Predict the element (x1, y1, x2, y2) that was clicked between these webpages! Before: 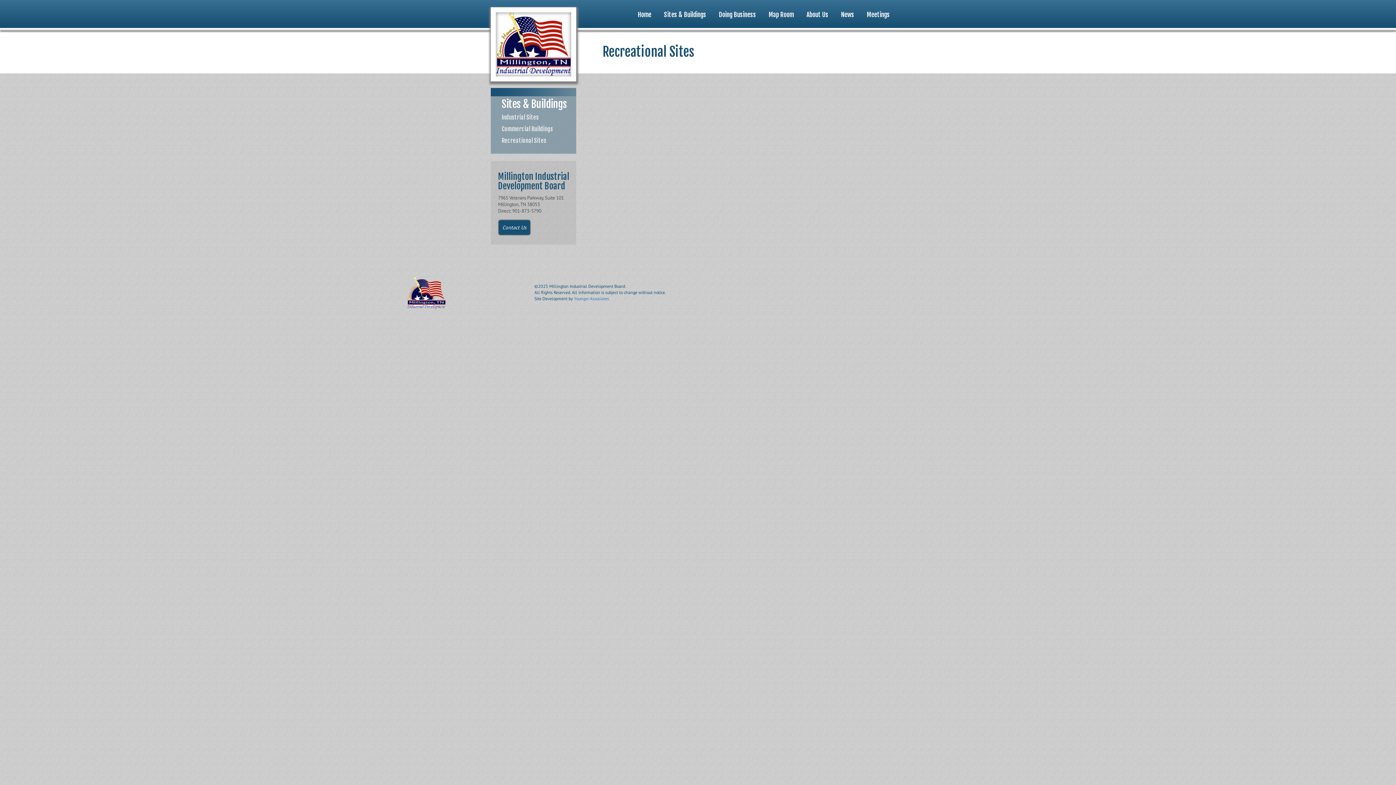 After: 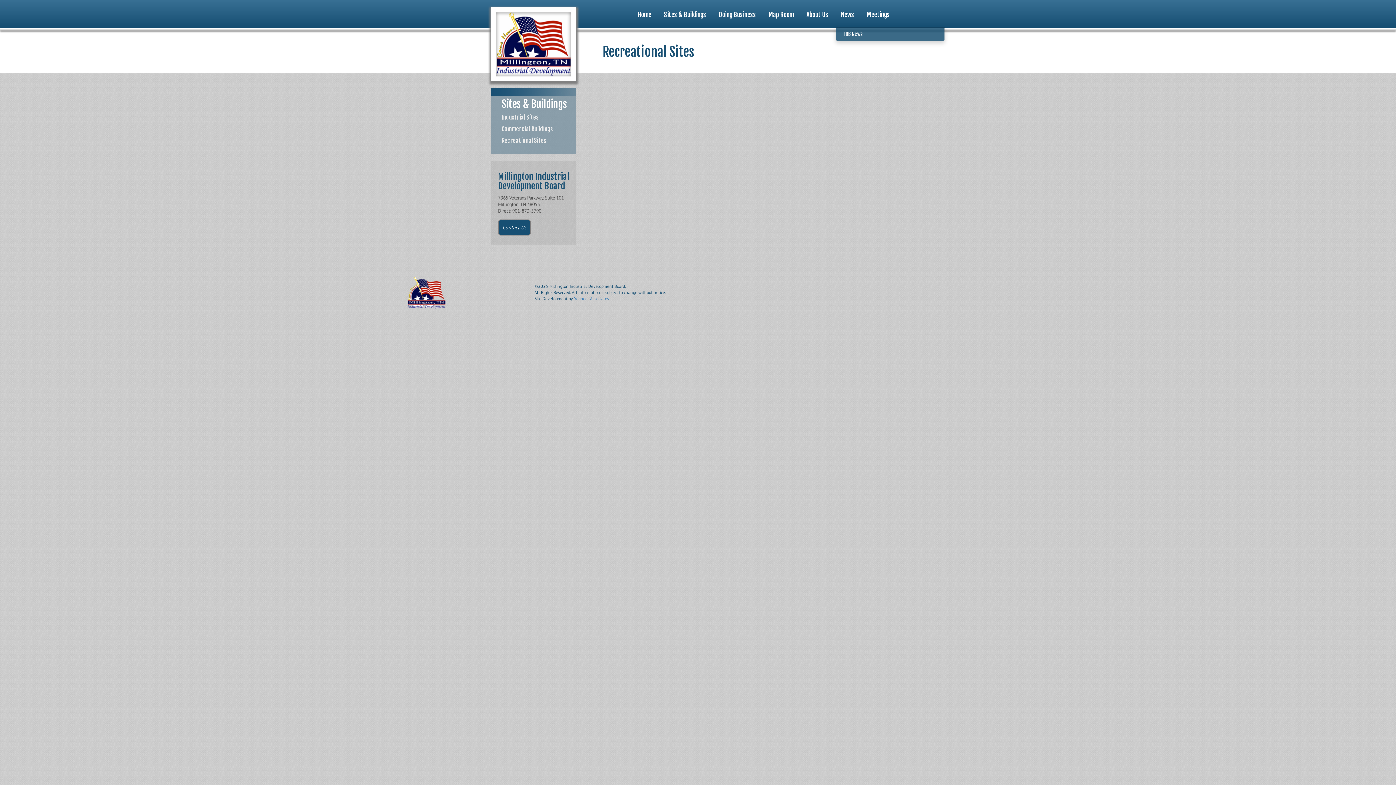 Action: label: News bbox: (835, 7, 859, 21)